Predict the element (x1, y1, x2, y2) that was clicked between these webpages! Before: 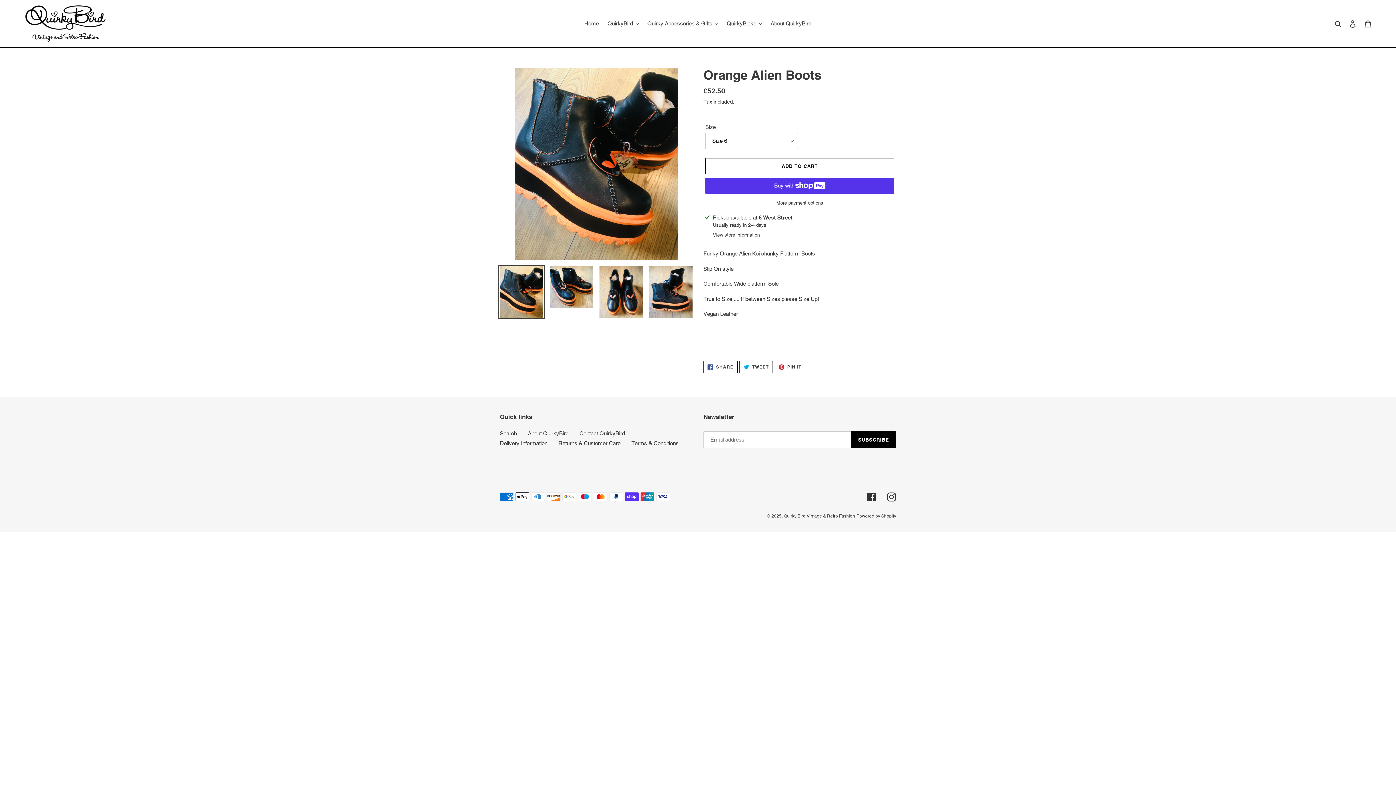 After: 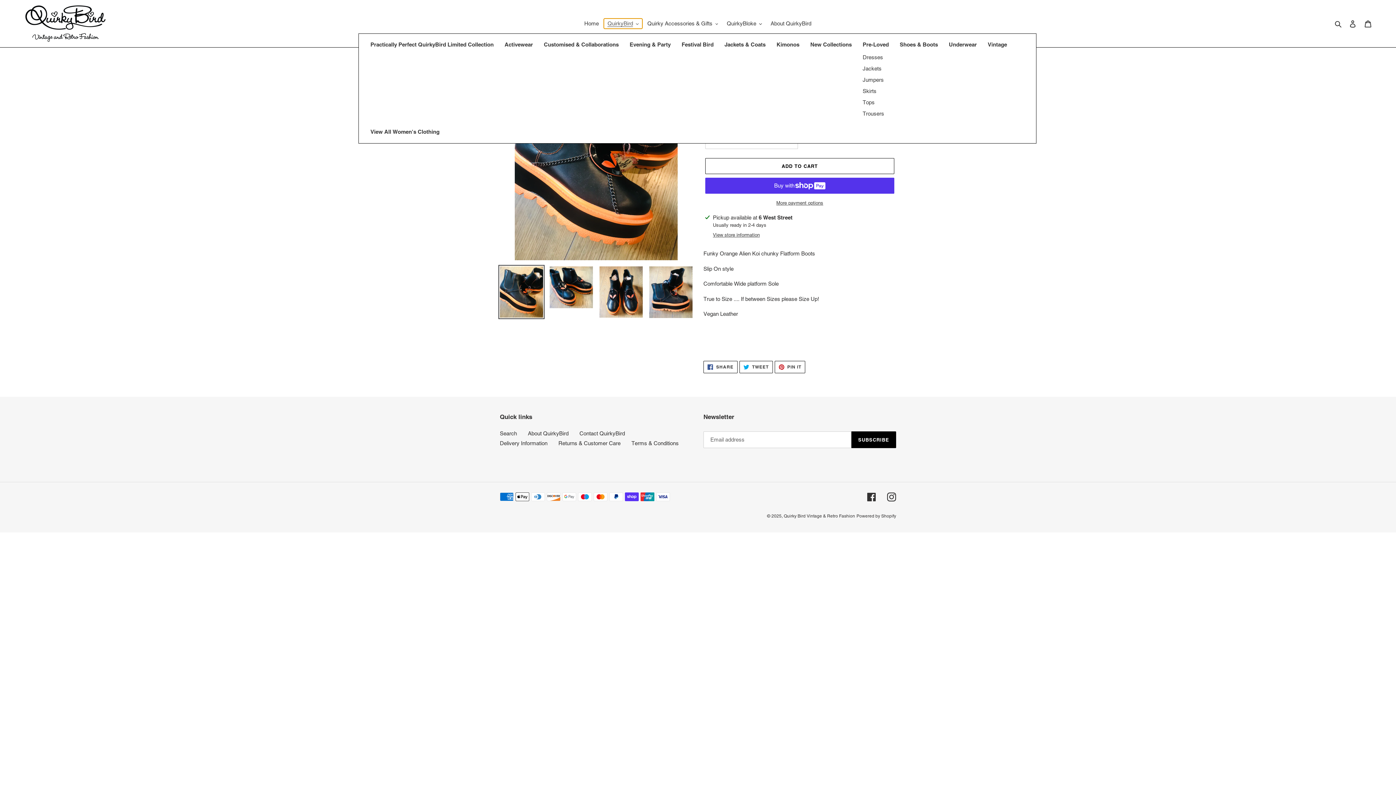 Action: label: QuirkyBird bbox: (604, 18, 642, 28)